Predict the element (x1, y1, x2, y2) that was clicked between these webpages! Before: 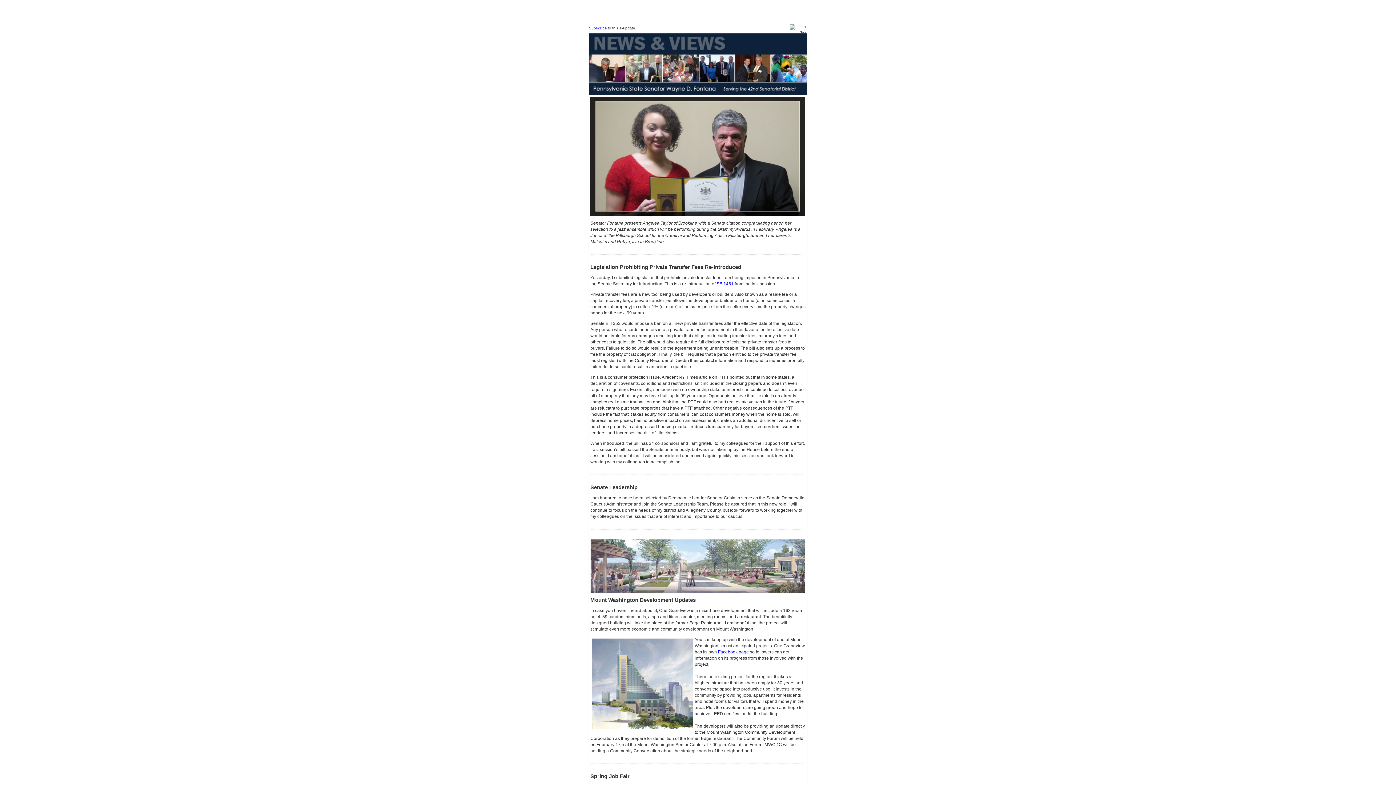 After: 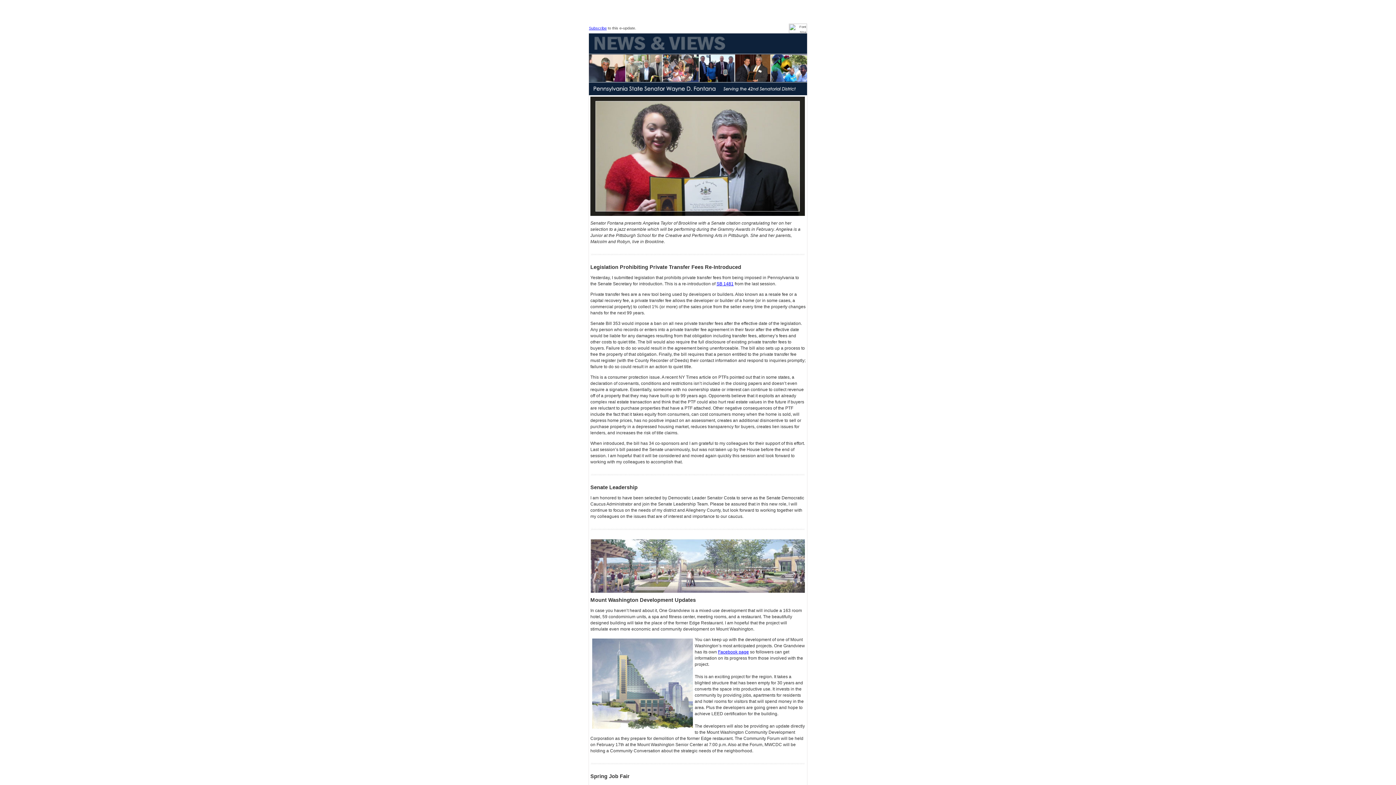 Action: label: Subscribe bbox: (589, 25, 606, 30)